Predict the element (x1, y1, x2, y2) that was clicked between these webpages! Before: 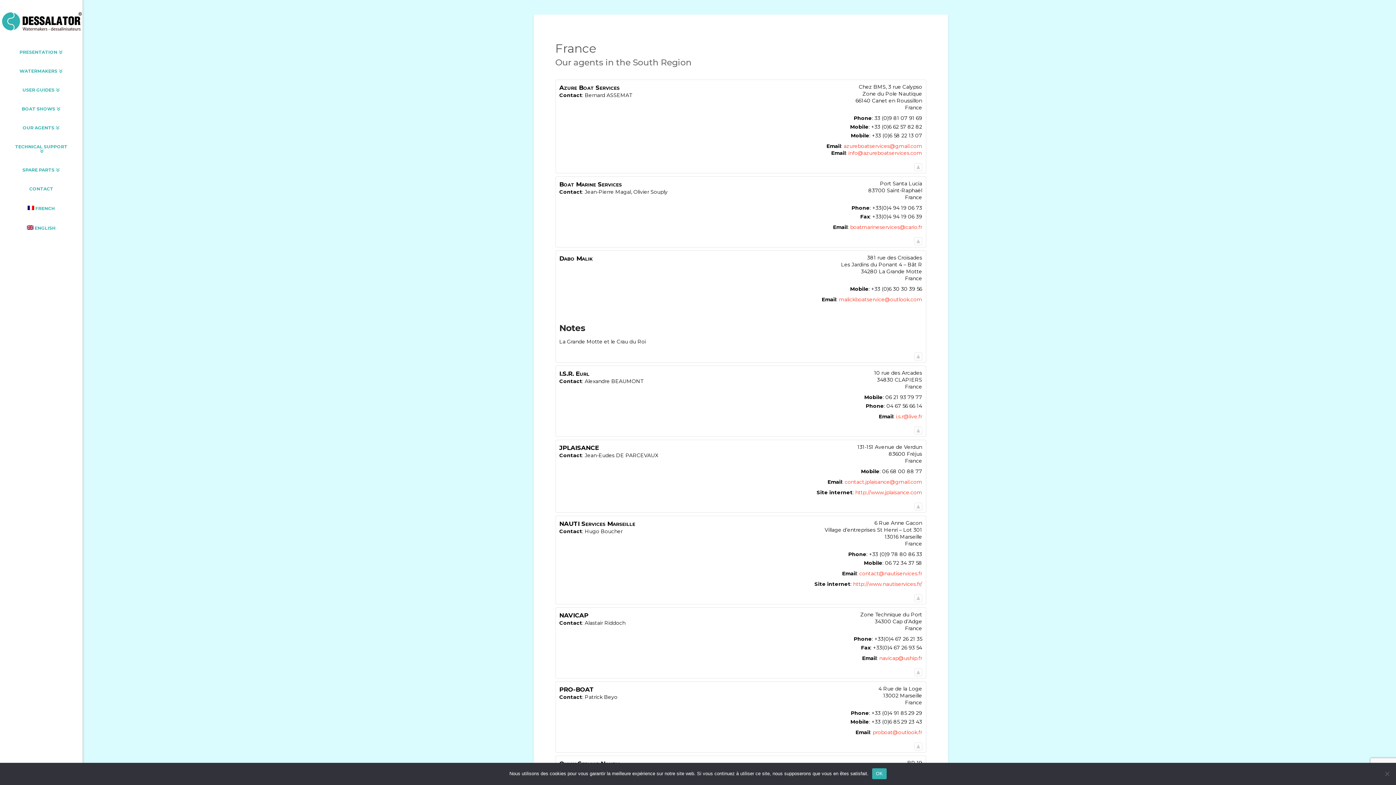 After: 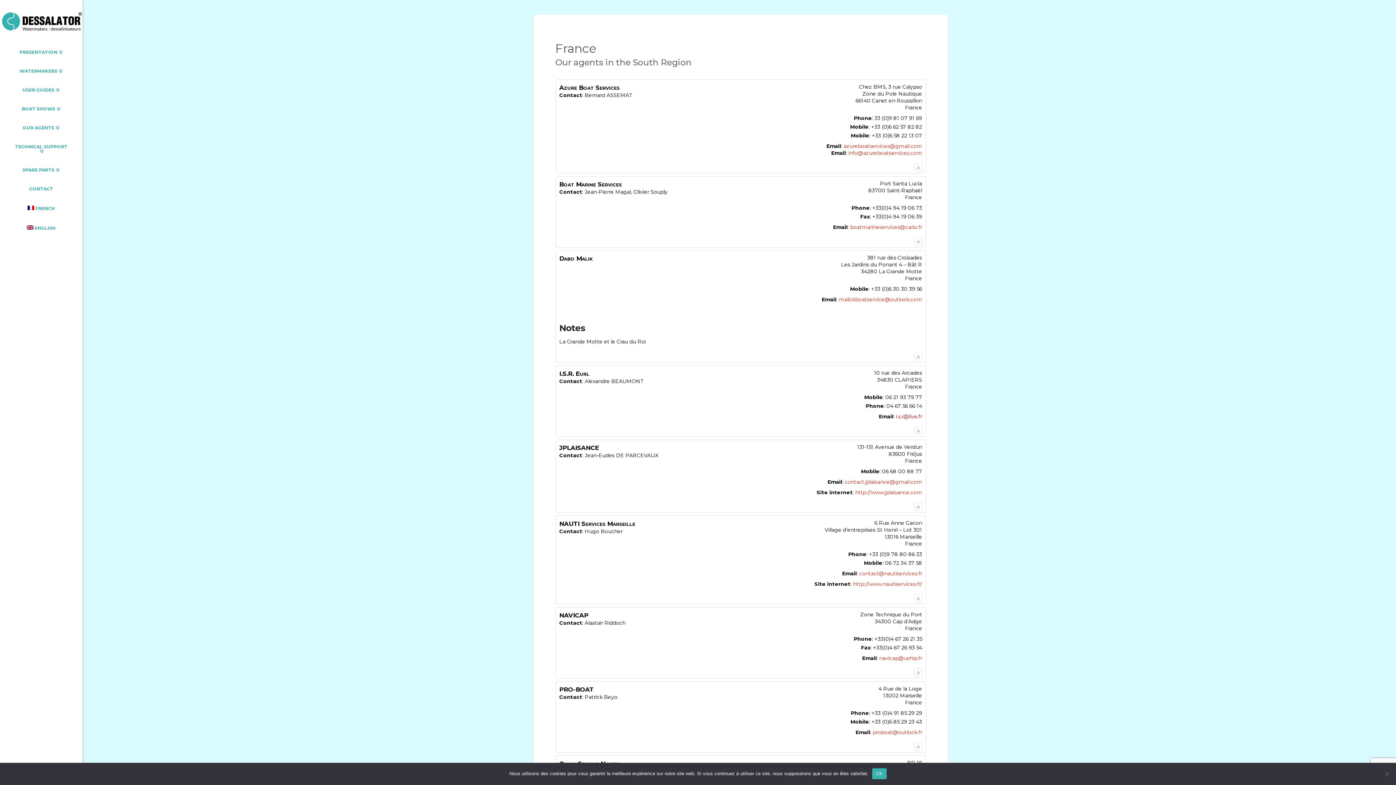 Action: label: i.s.r@live.fr bbox: (896, 413, 922, 420)